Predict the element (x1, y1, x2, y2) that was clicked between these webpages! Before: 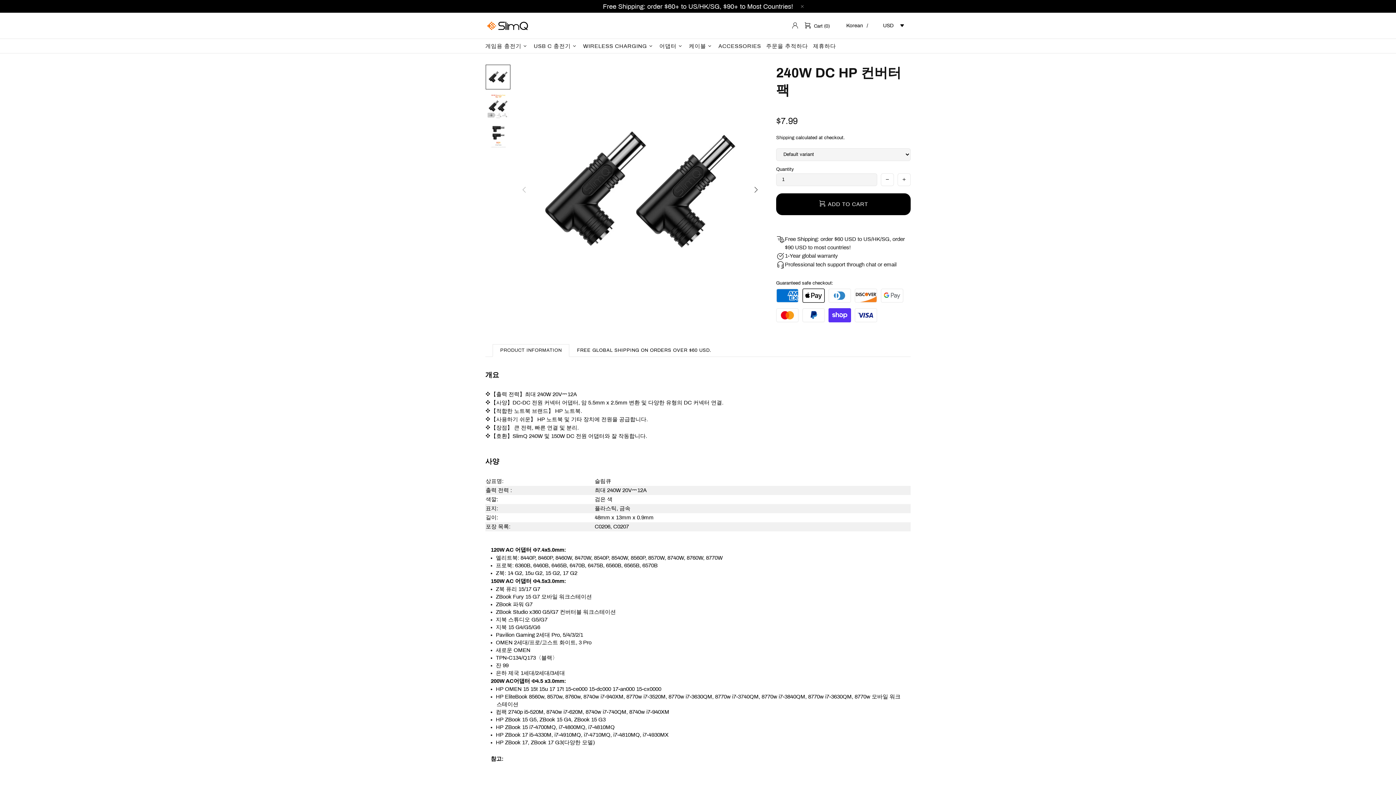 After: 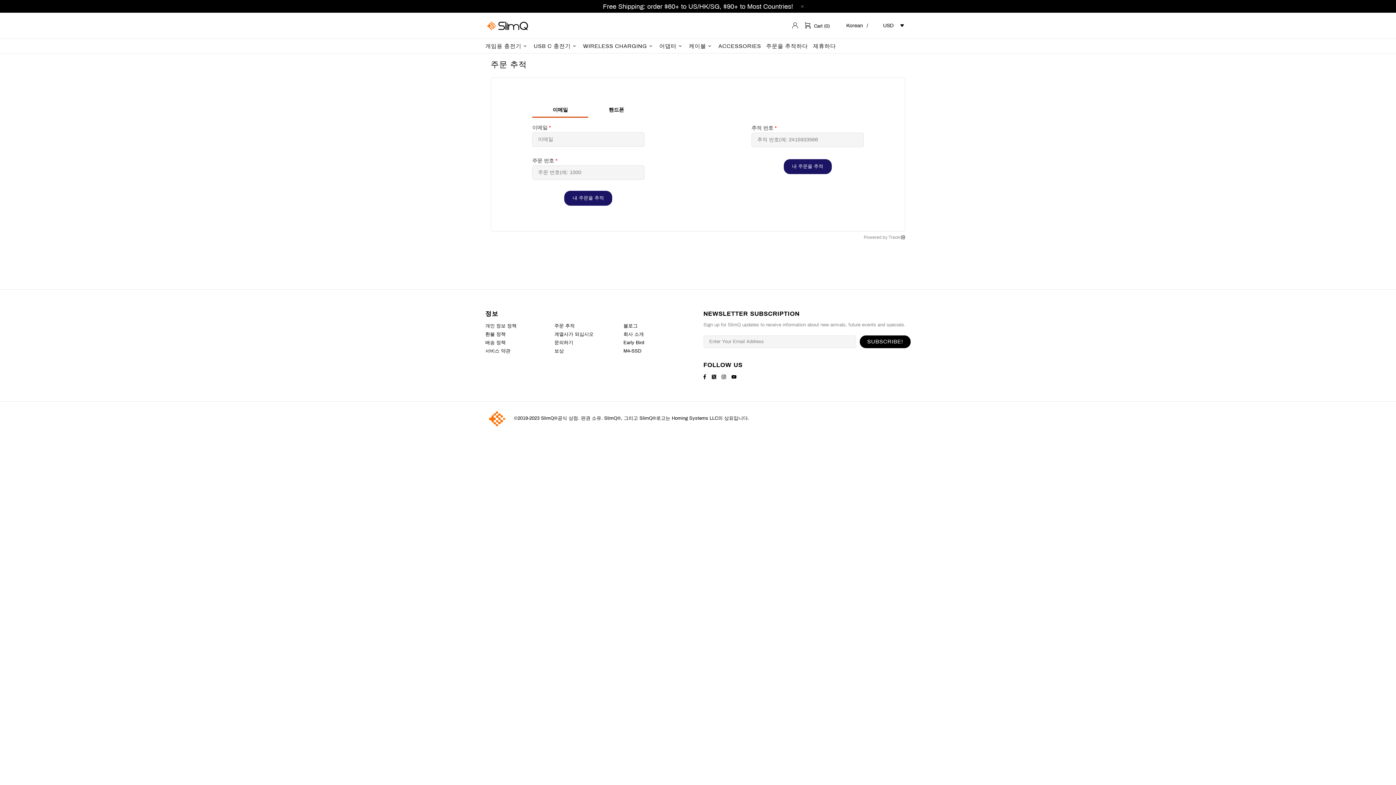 Action: label: 주문을 추적하다 bbox: (763, 38, 810, 53)